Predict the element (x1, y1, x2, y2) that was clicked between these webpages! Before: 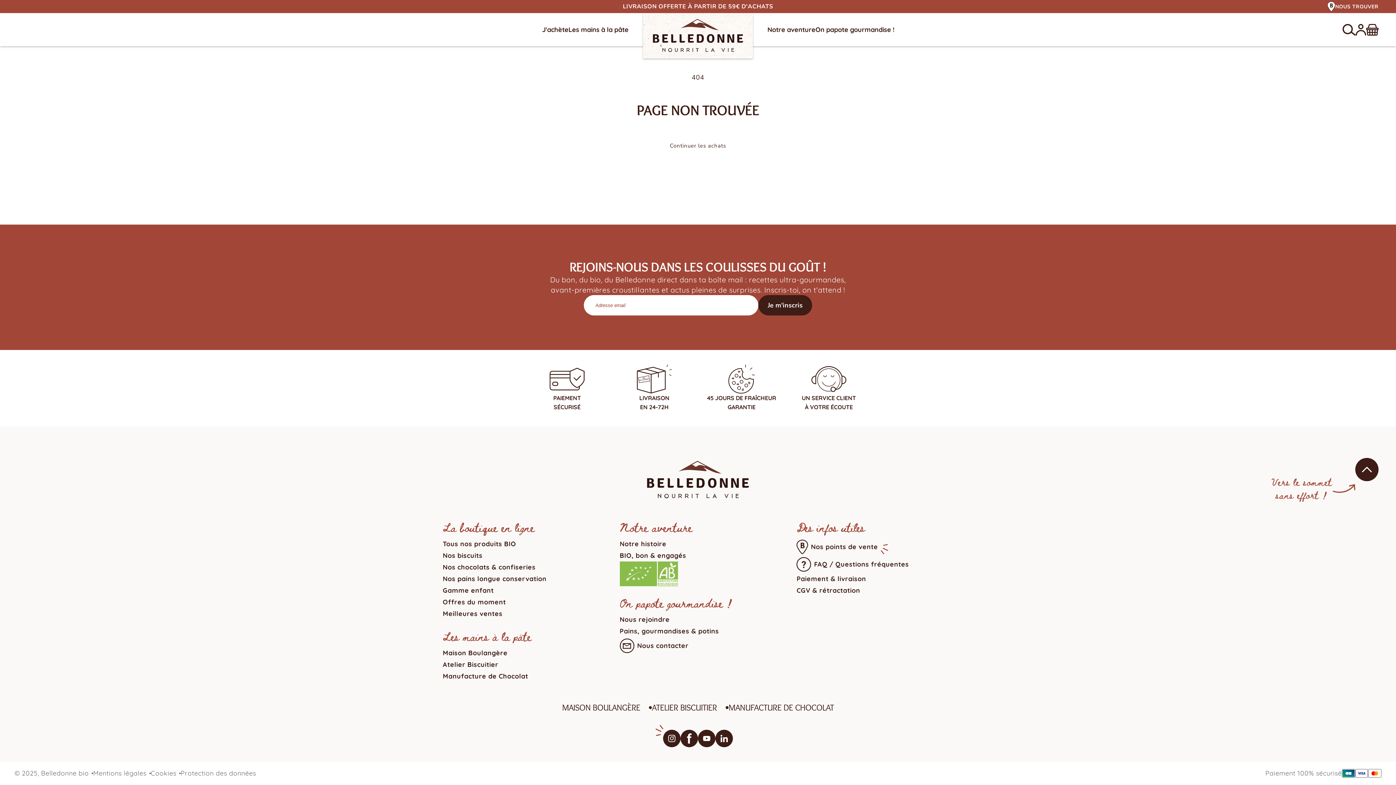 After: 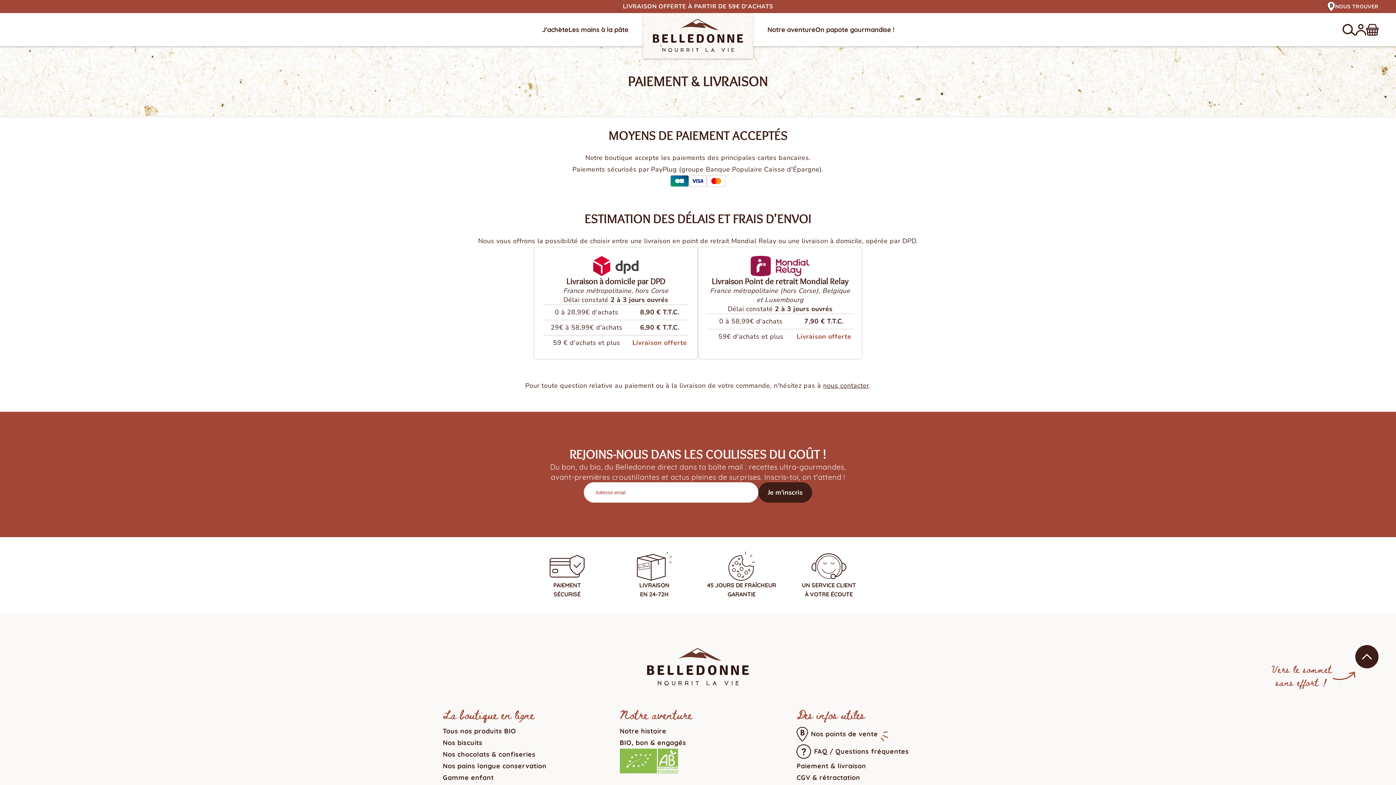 Action: bbox: (523, 364, 610, 412) label: PAIEMENT
SÉCURISÉ